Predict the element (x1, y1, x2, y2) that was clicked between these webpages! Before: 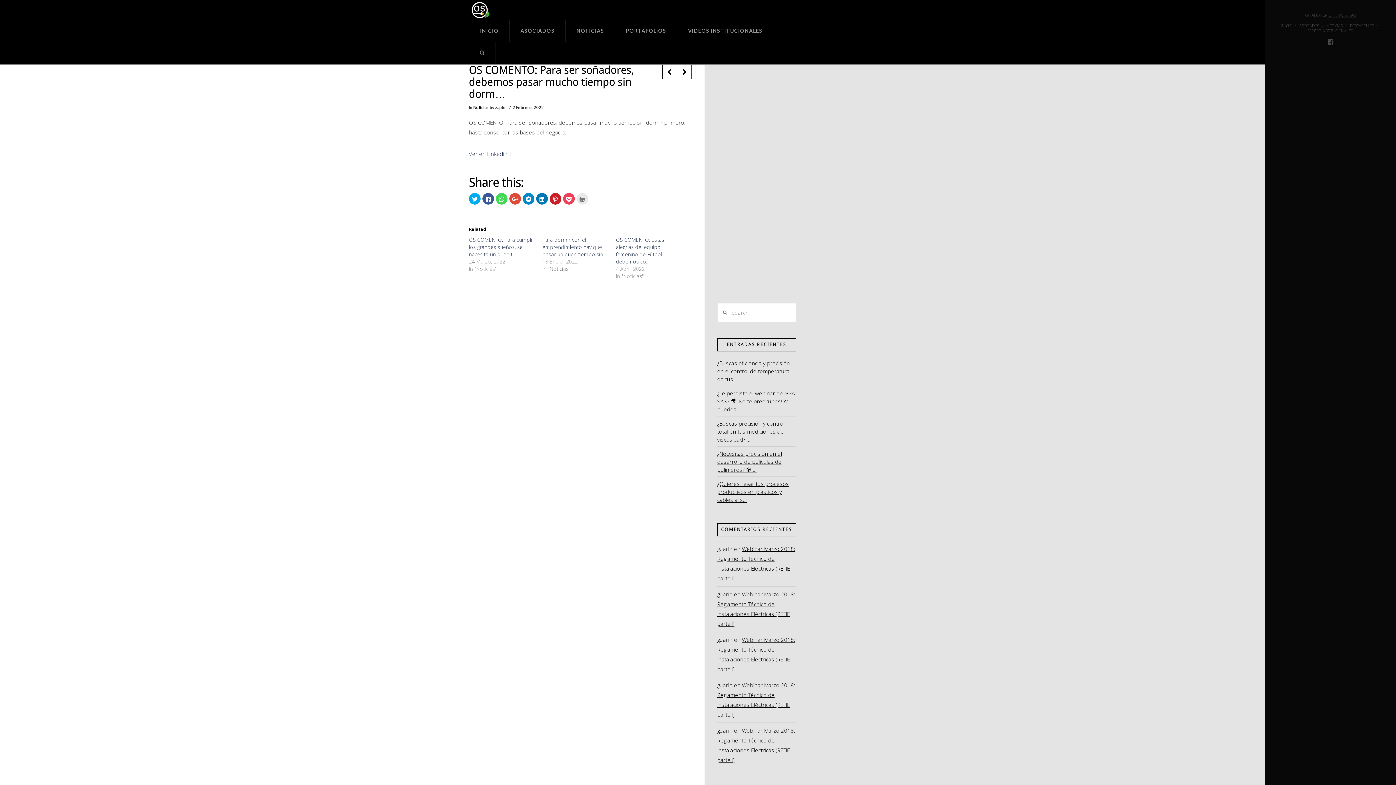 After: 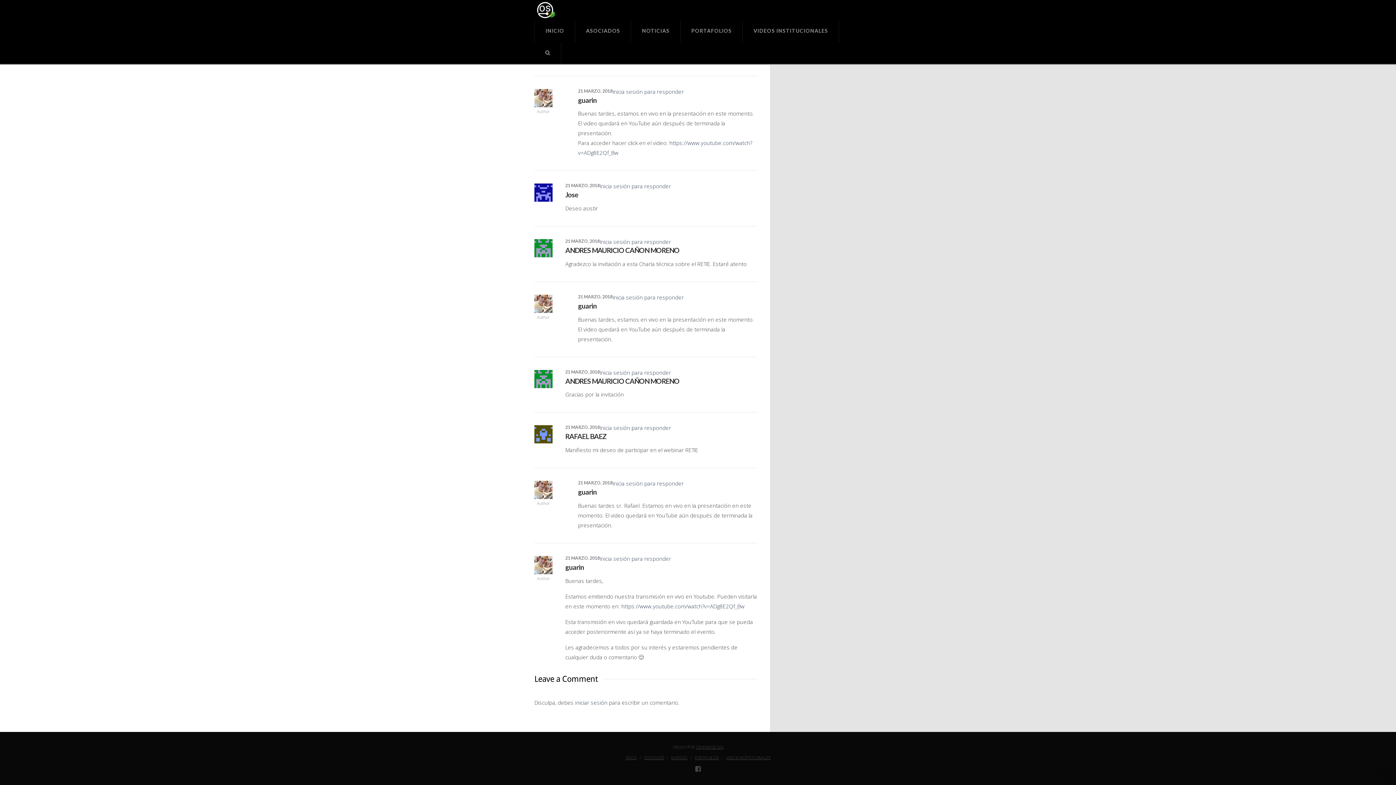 Action: label: Webinar Marzo 2018: Reglamento Técnico de Instalaciones Eléctricas (RETIE parte I) bbox: (717, 724, 795, 766)